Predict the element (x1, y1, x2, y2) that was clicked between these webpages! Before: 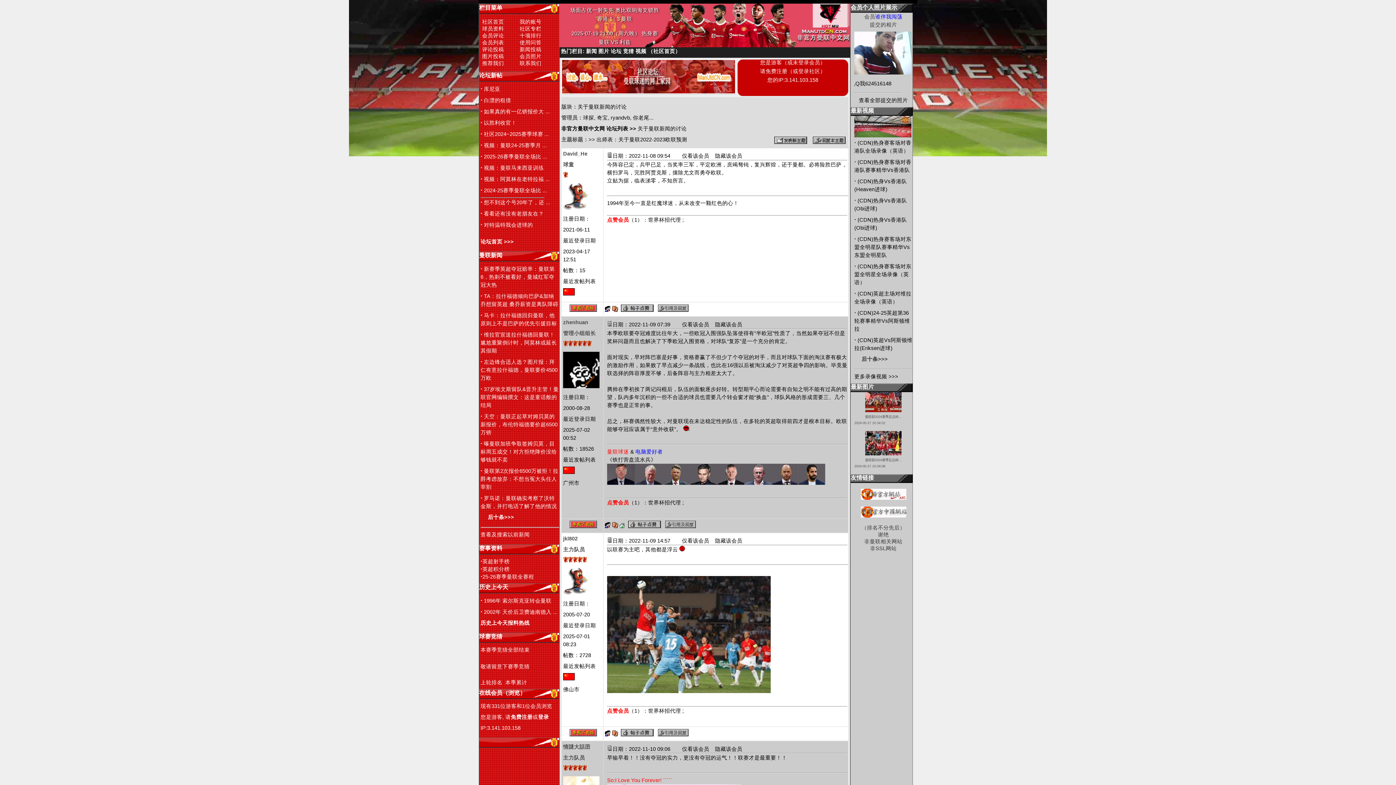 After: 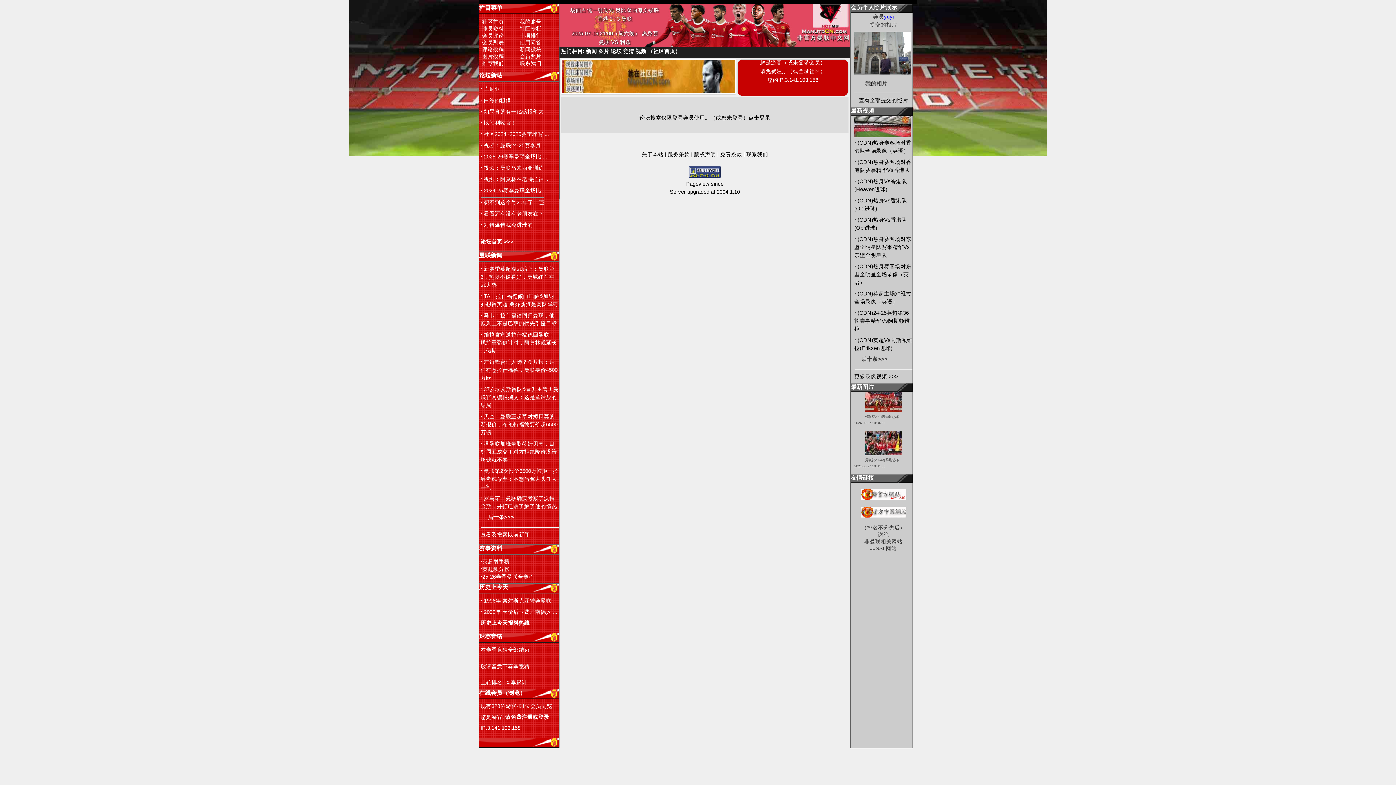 Action: label: 最近发帖列表 bbox: (563, 457, 596, 462)